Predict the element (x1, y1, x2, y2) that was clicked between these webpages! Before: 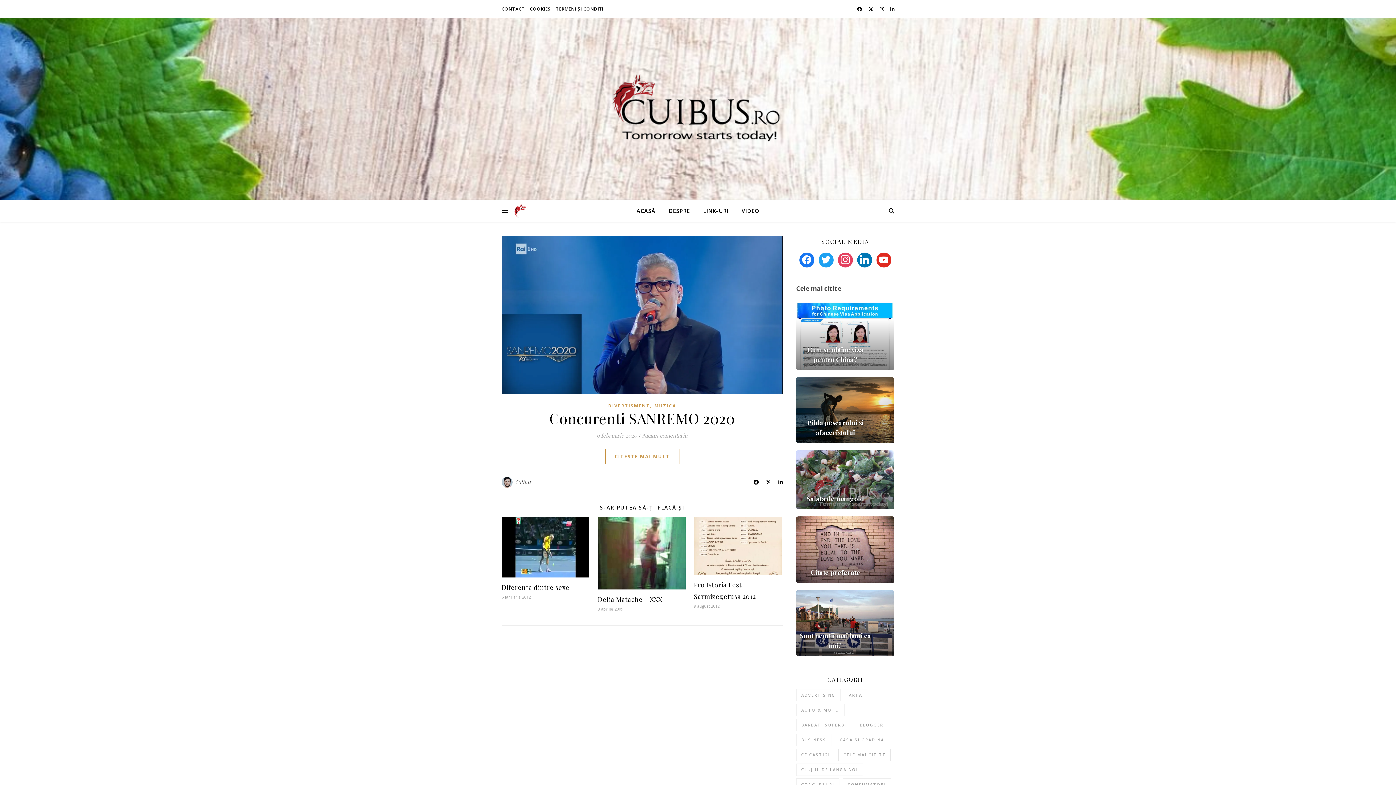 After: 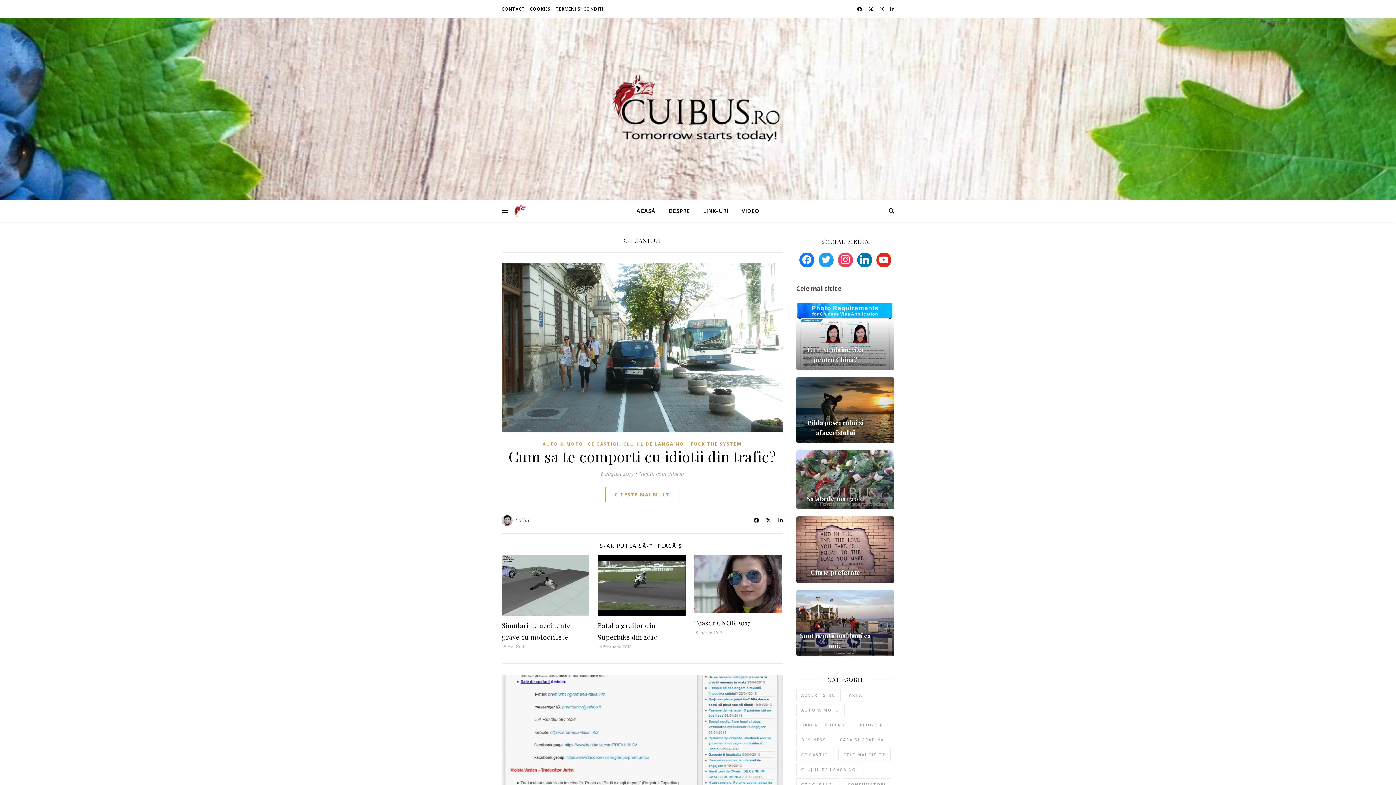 Action: bbox: (796, 749, 835, 761) label: Ce castigi (8 elemente)